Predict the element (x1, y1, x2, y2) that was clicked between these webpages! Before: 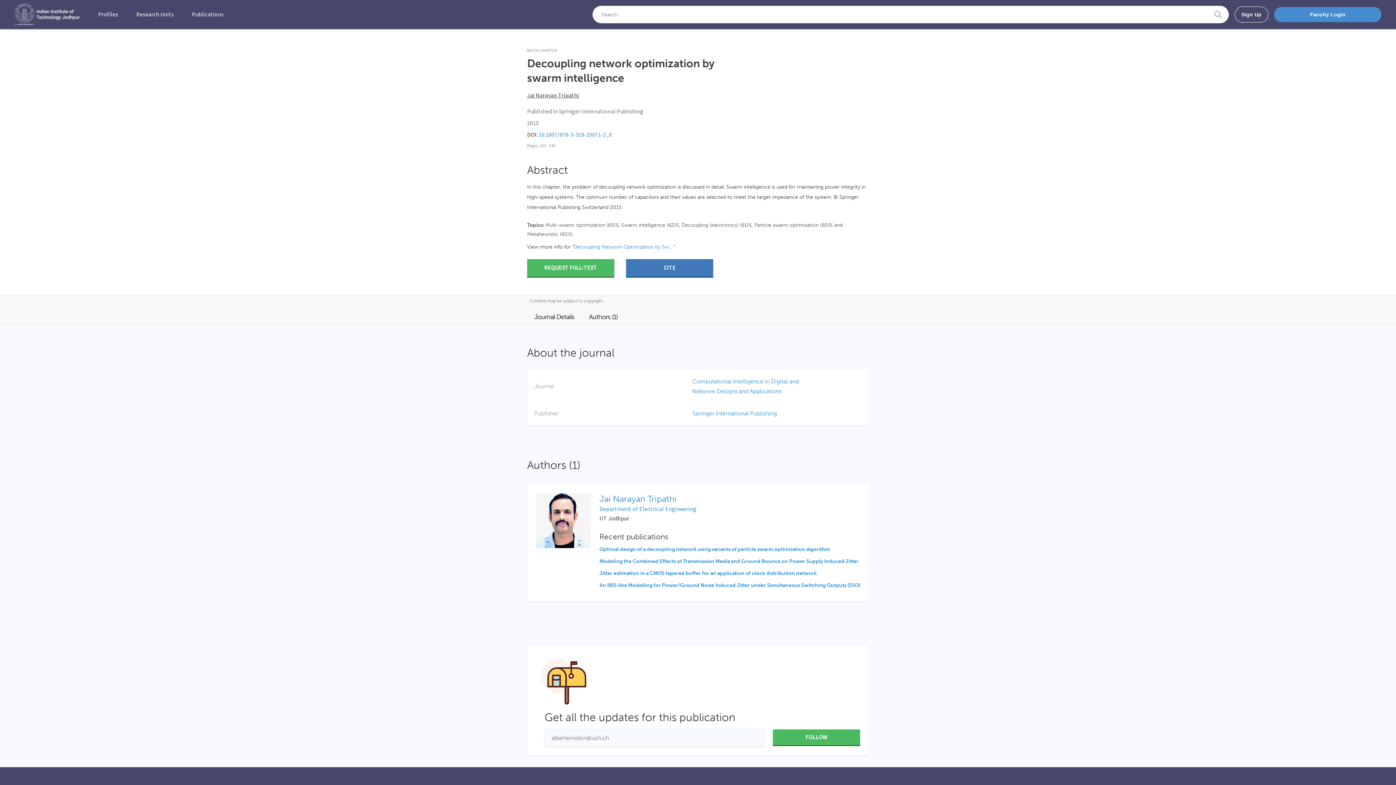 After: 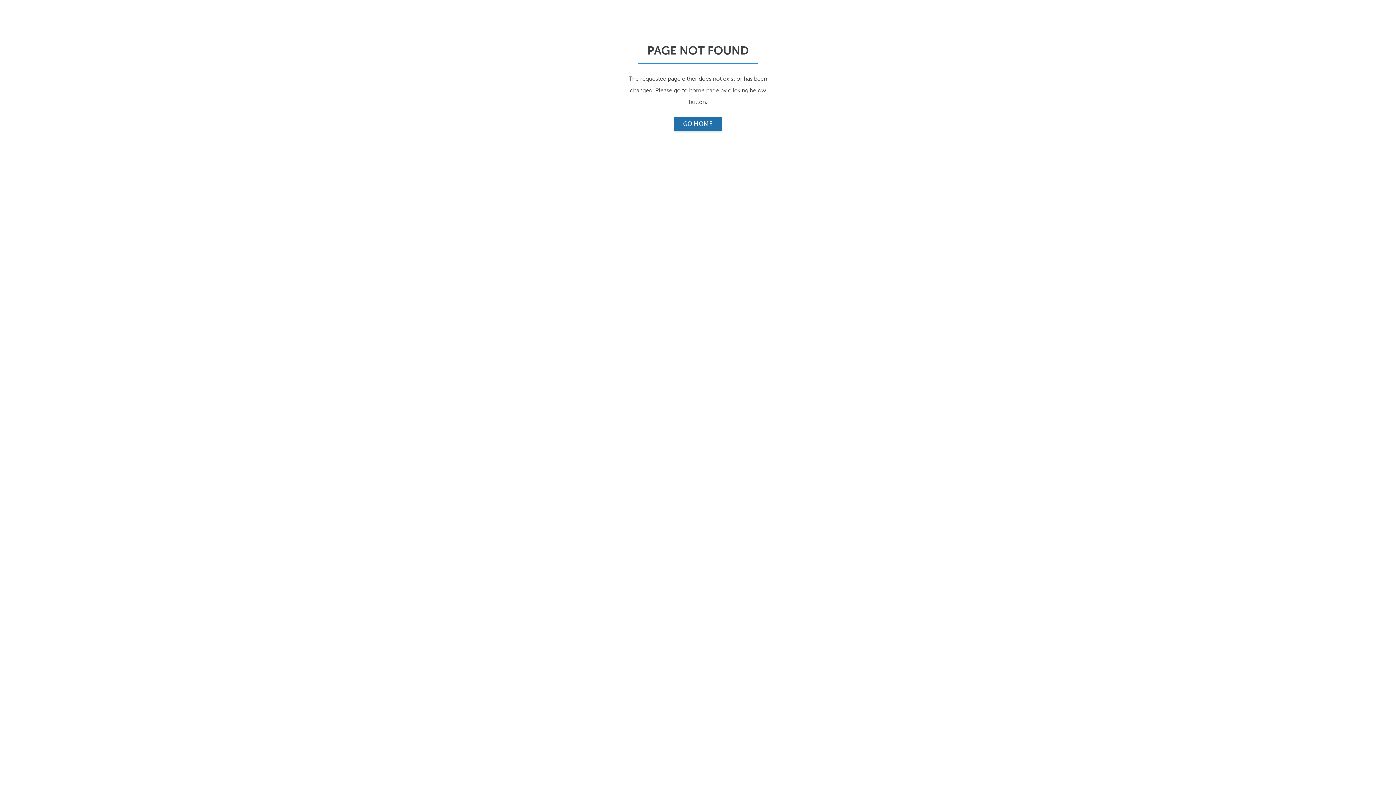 Action: bbox: (599, 582, 860, 588) label: An IBIS-like Modelling for Power/Ground Noise Induced Jitter under Simultaneous Switching Outputs (SSO)